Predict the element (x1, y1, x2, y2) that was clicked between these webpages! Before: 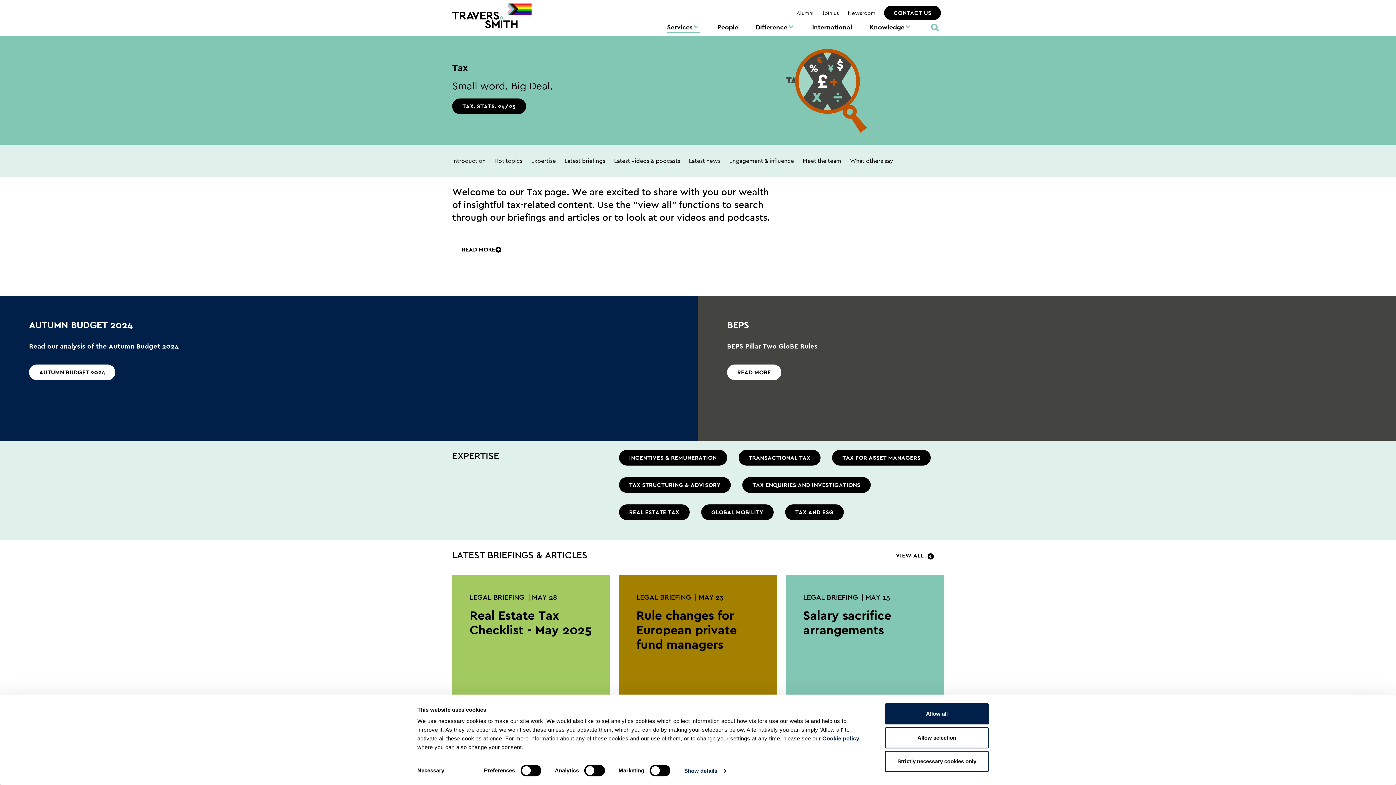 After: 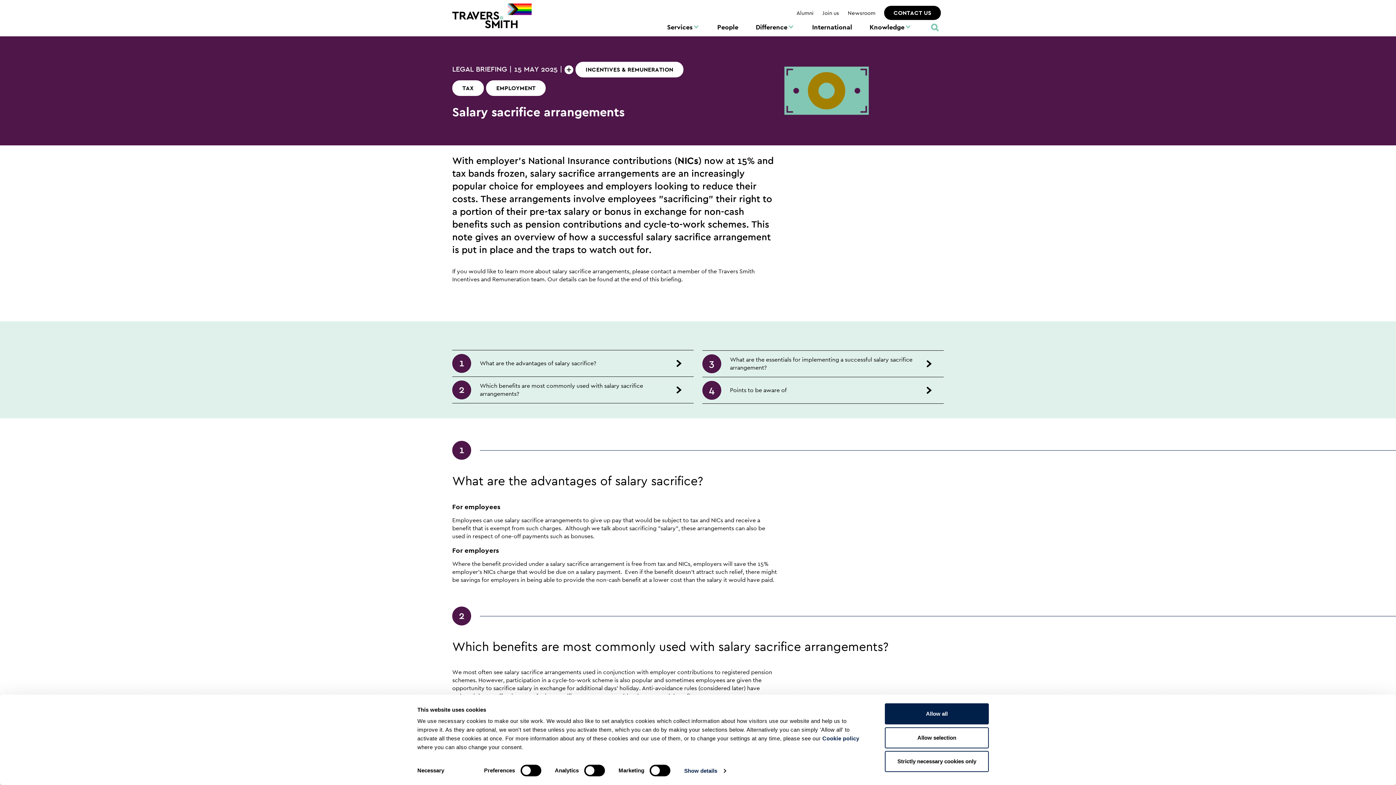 Action: label: LEGAL BRIEFING
MAY 15
Salary sacrifice arrangements bbox: (785, 575, 943, 720)